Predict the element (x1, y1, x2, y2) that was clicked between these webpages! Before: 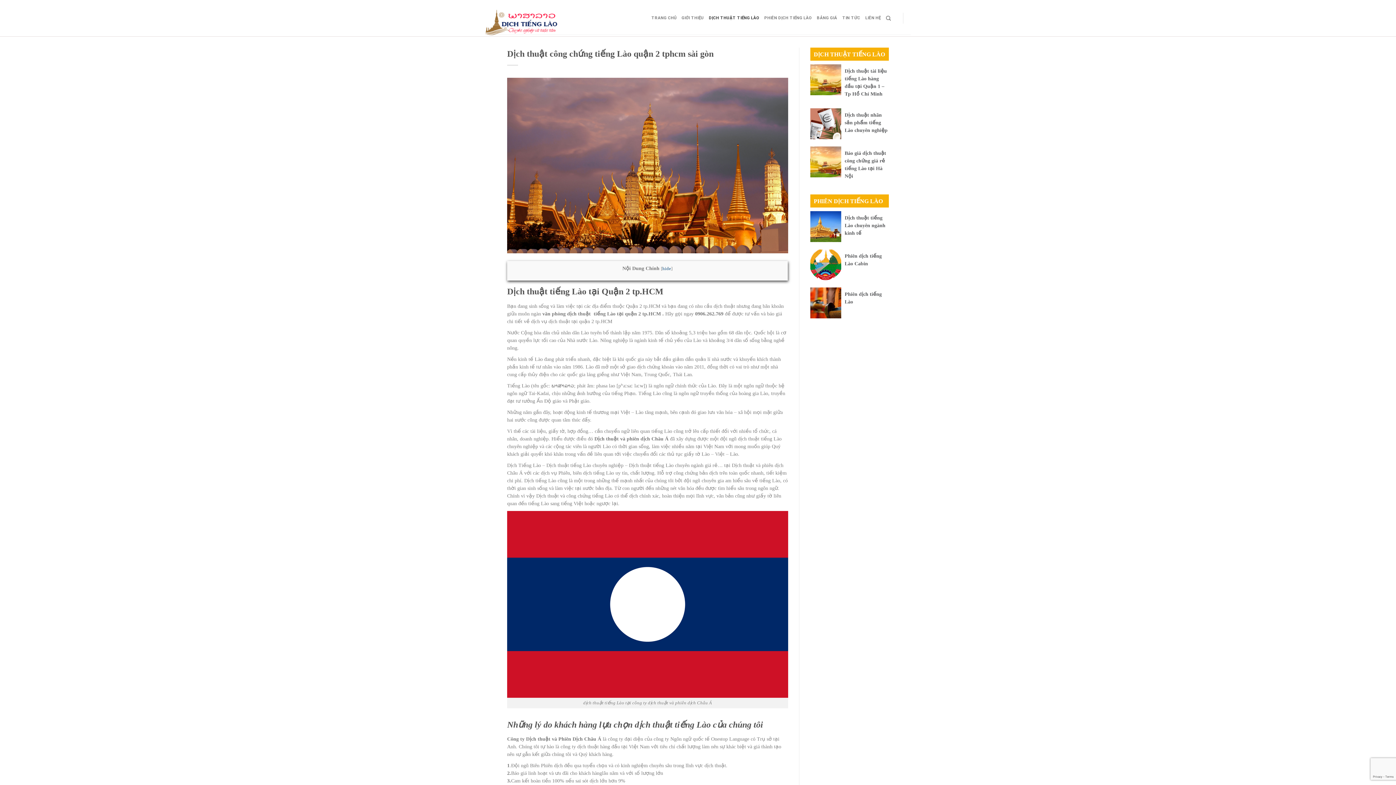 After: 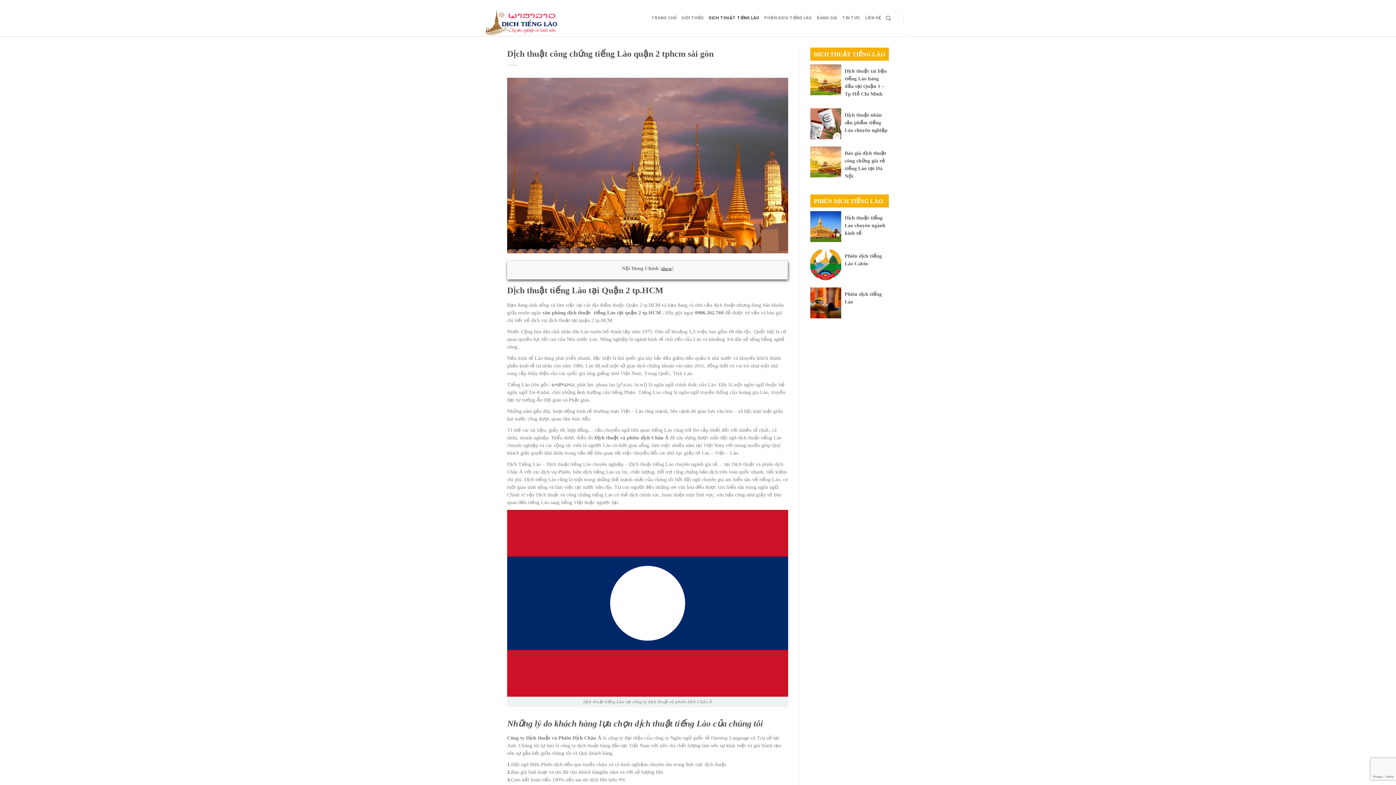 Action: bbox: (662, 266, 671, 271) label: hide